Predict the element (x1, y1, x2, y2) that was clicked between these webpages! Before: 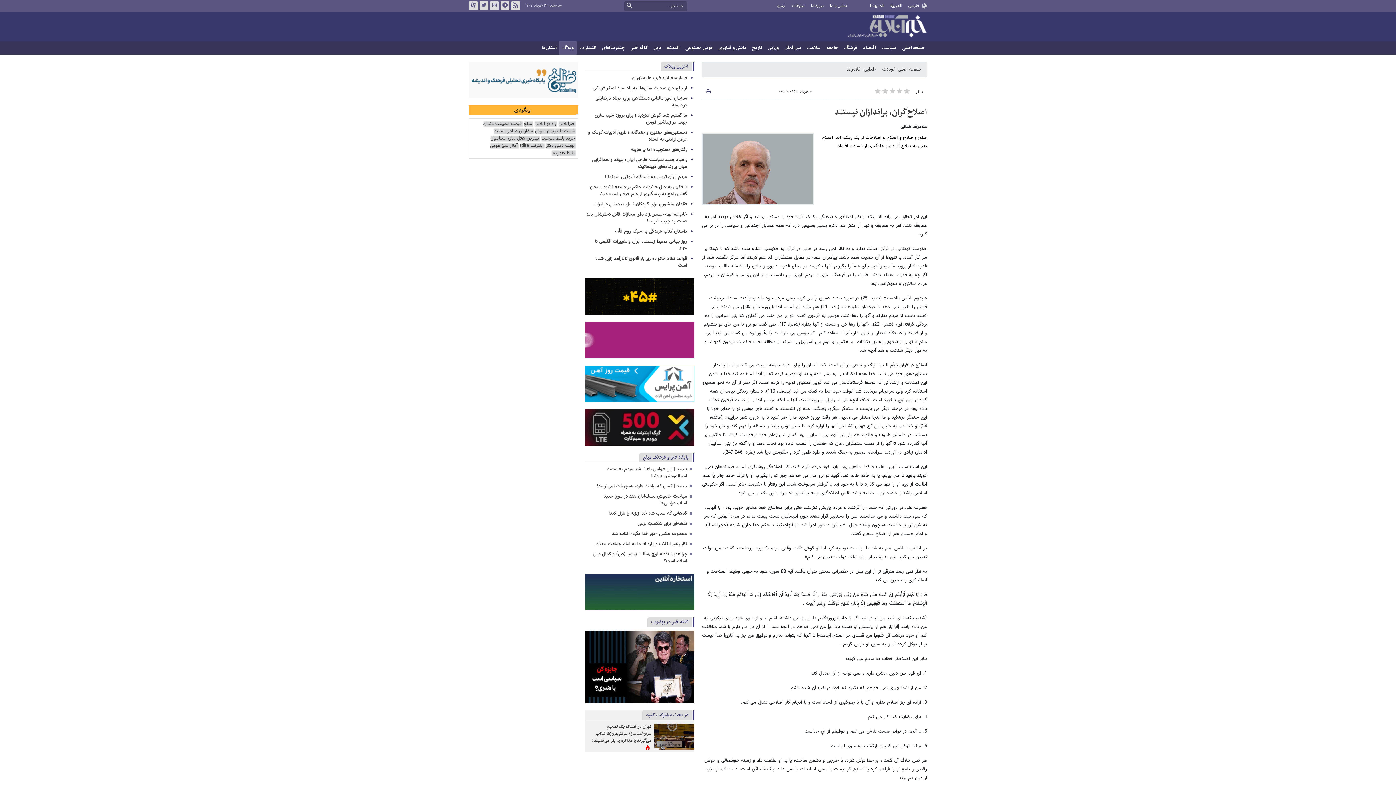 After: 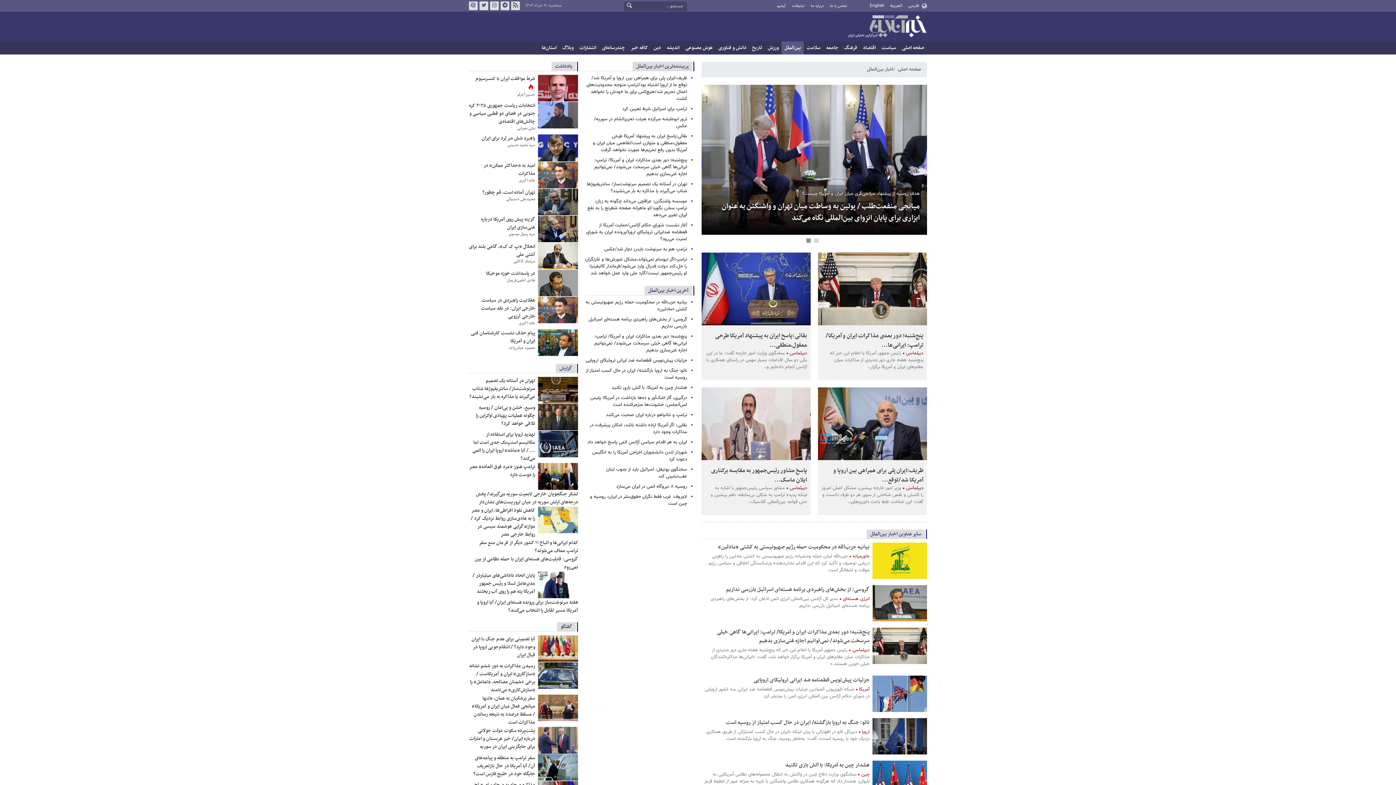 Action: bbox: (781, 41, 804, 54) label: بین‌الملل